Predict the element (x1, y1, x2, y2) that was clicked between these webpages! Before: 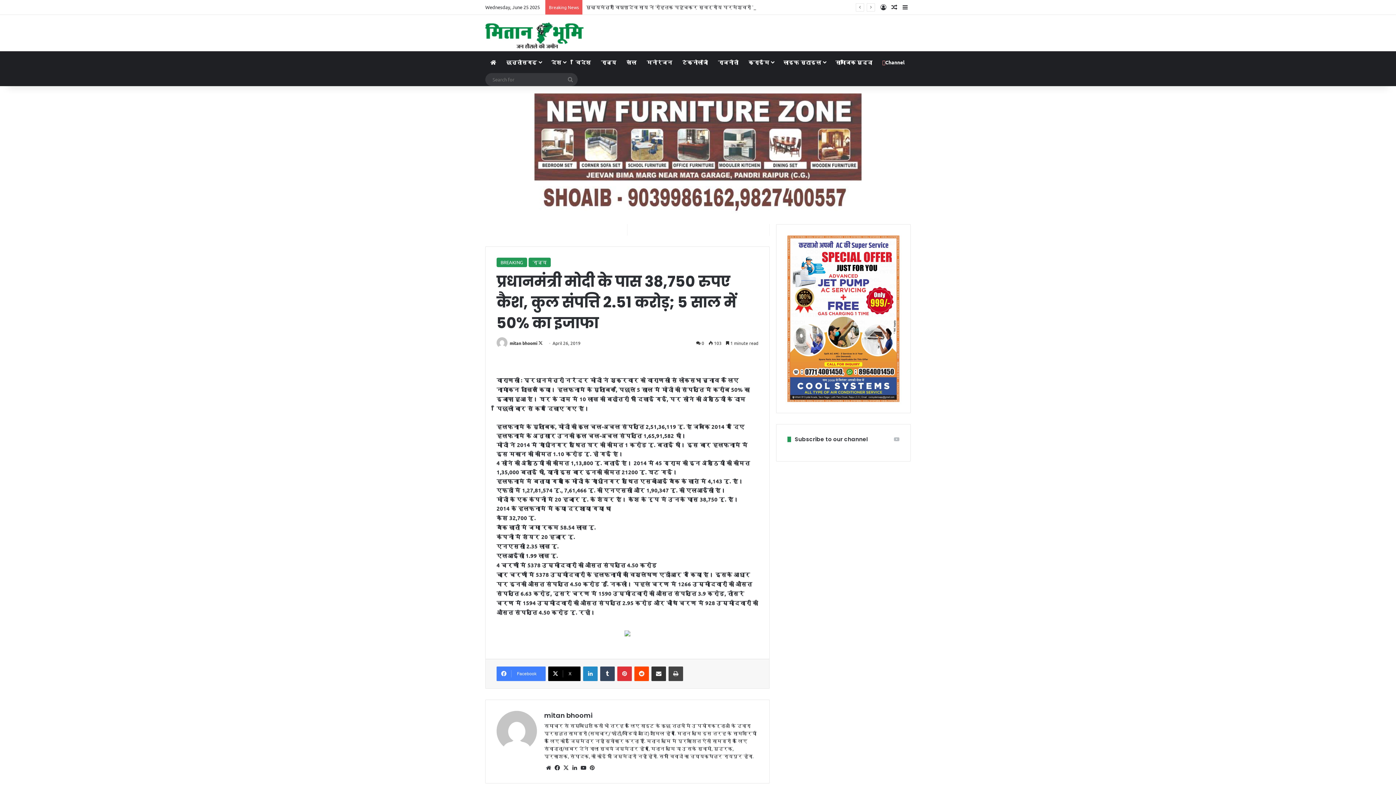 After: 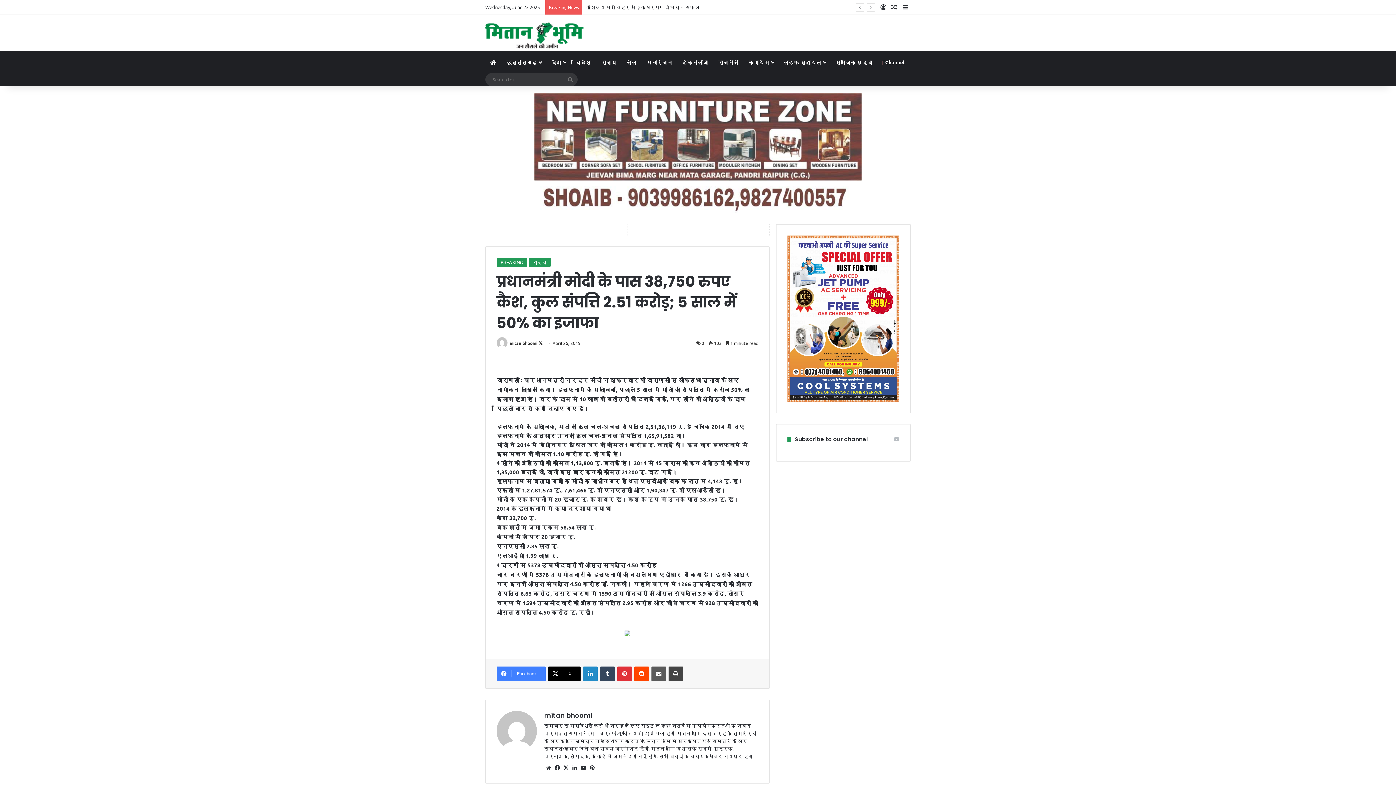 Action: bbox: (651, 667, 666, 681) label: Share via Email